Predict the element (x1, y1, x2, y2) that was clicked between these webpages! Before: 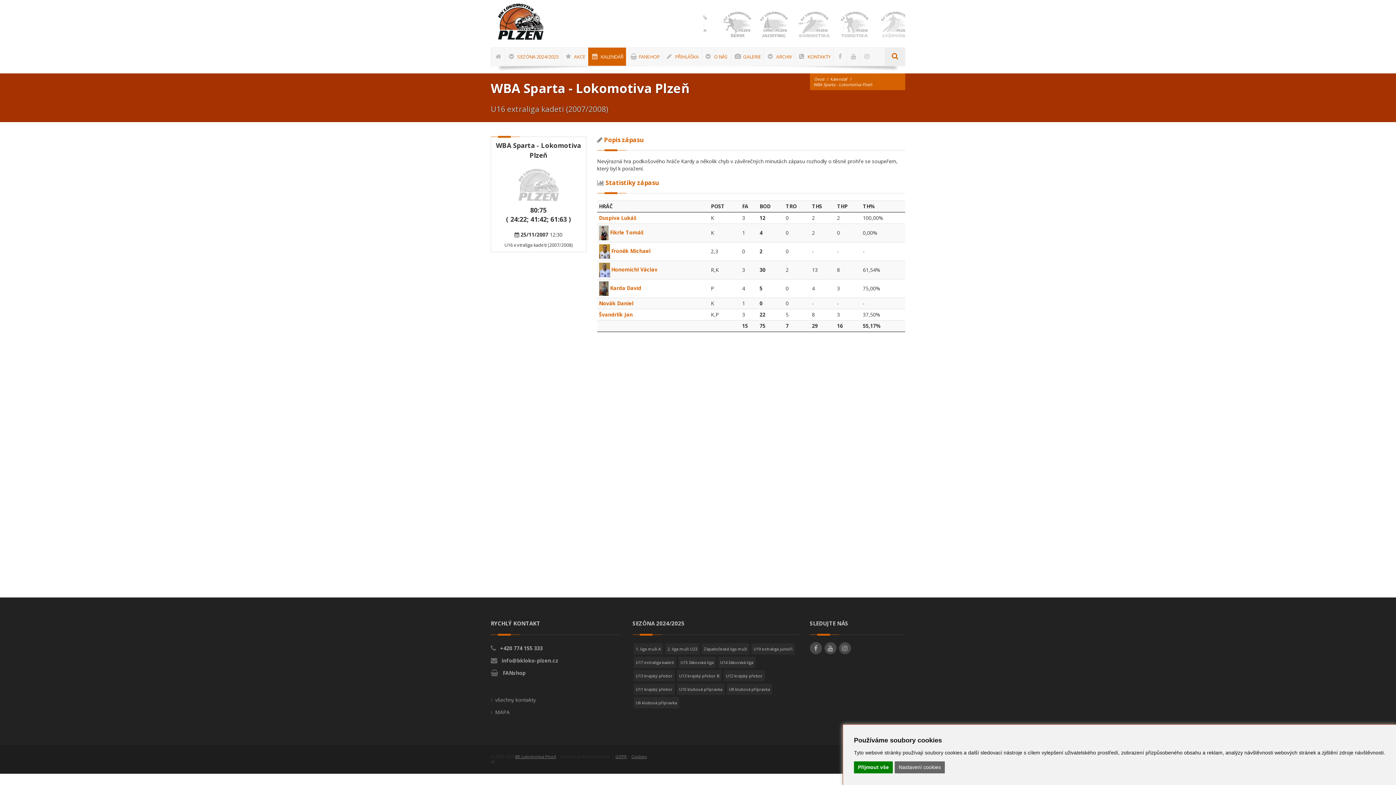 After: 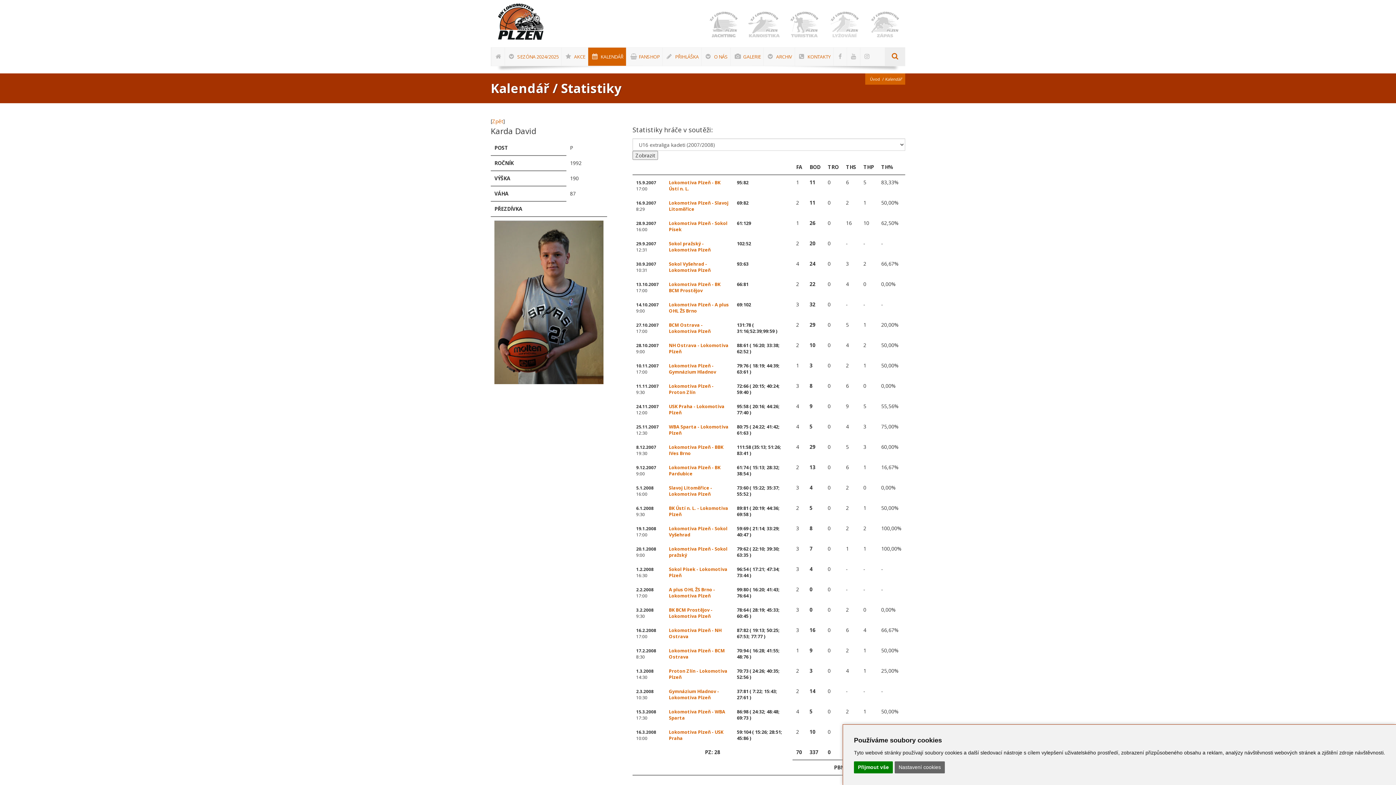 Action: bbox: (599, 284, 641, 291) label:  Karda David